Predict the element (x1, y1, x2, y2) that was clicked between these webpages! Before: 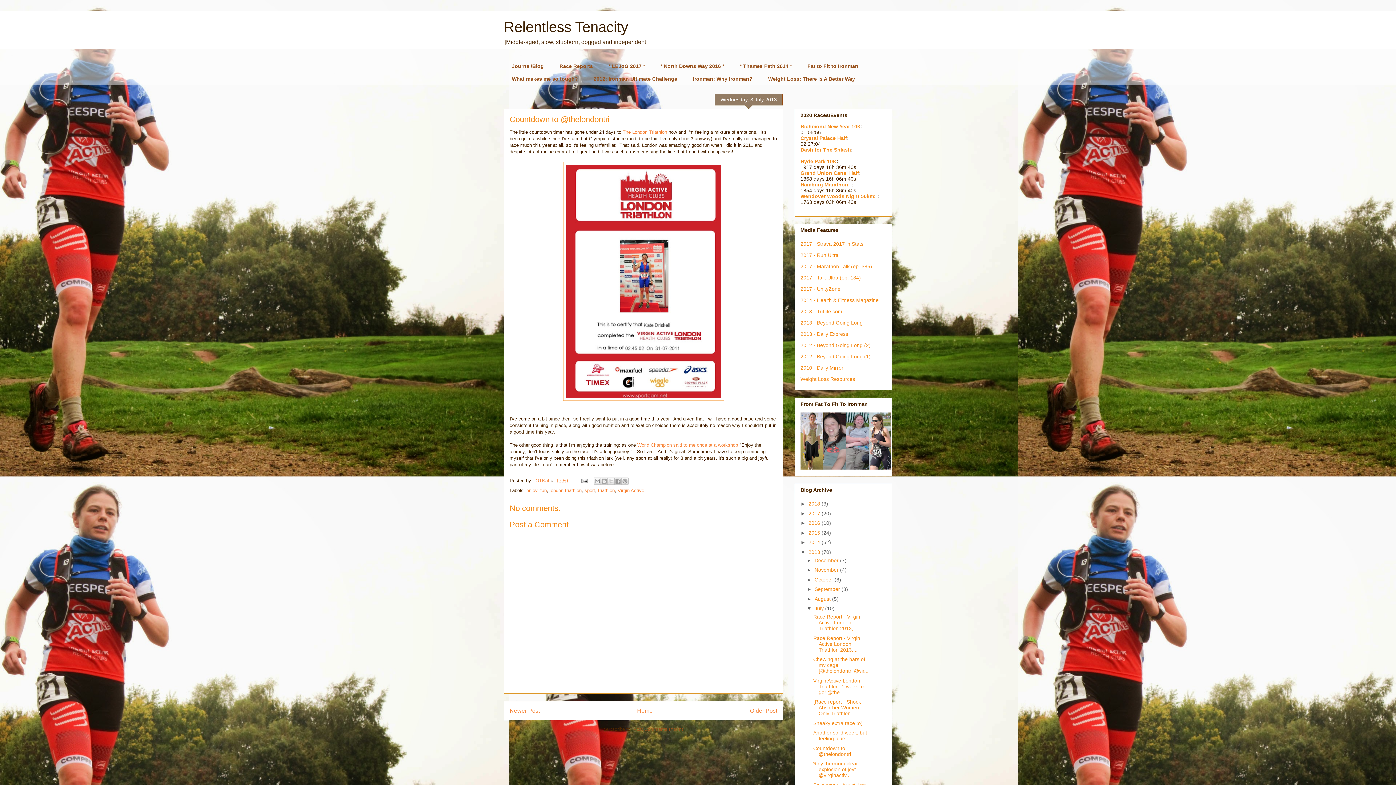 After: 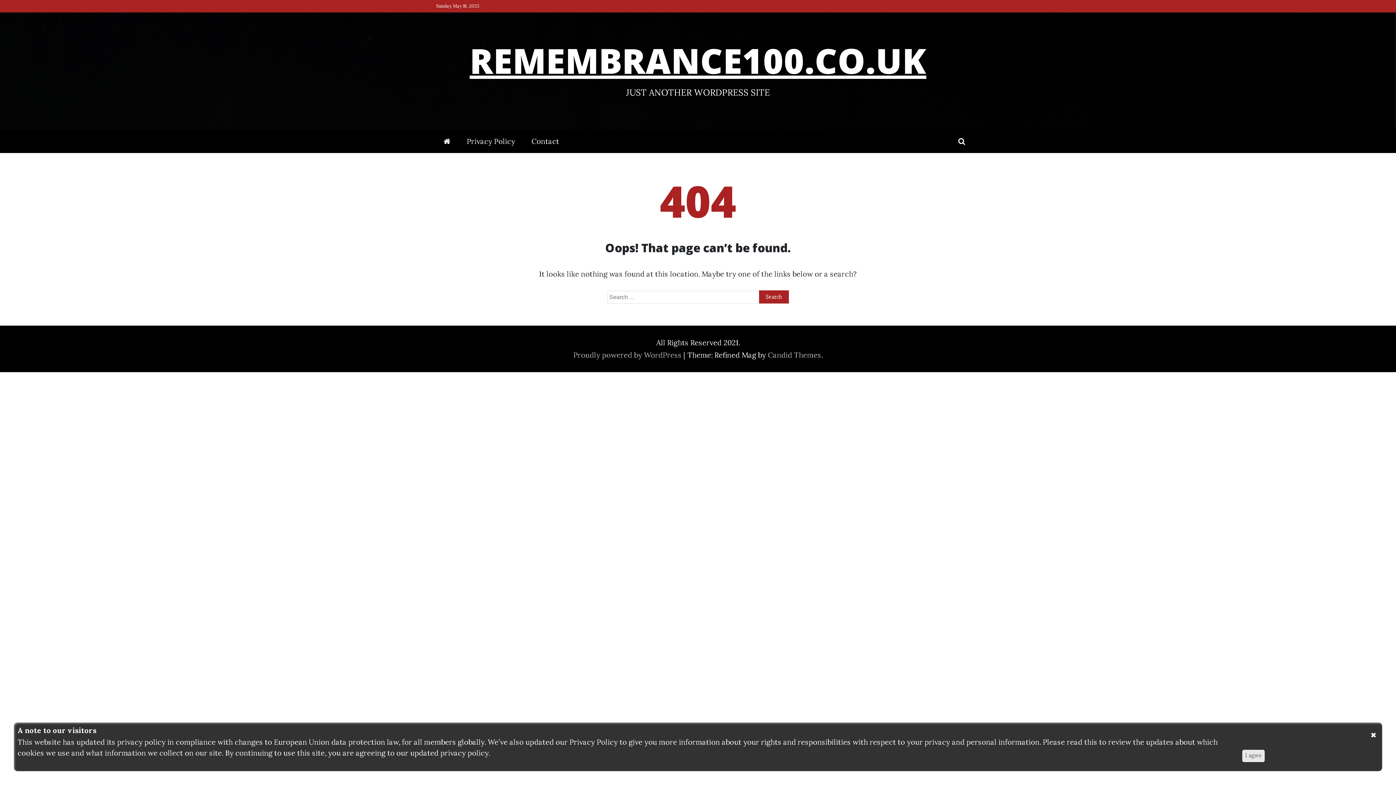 Action: label: 2012 - Beyond Going Long (1) bbox: (800, 353, 870, 359)